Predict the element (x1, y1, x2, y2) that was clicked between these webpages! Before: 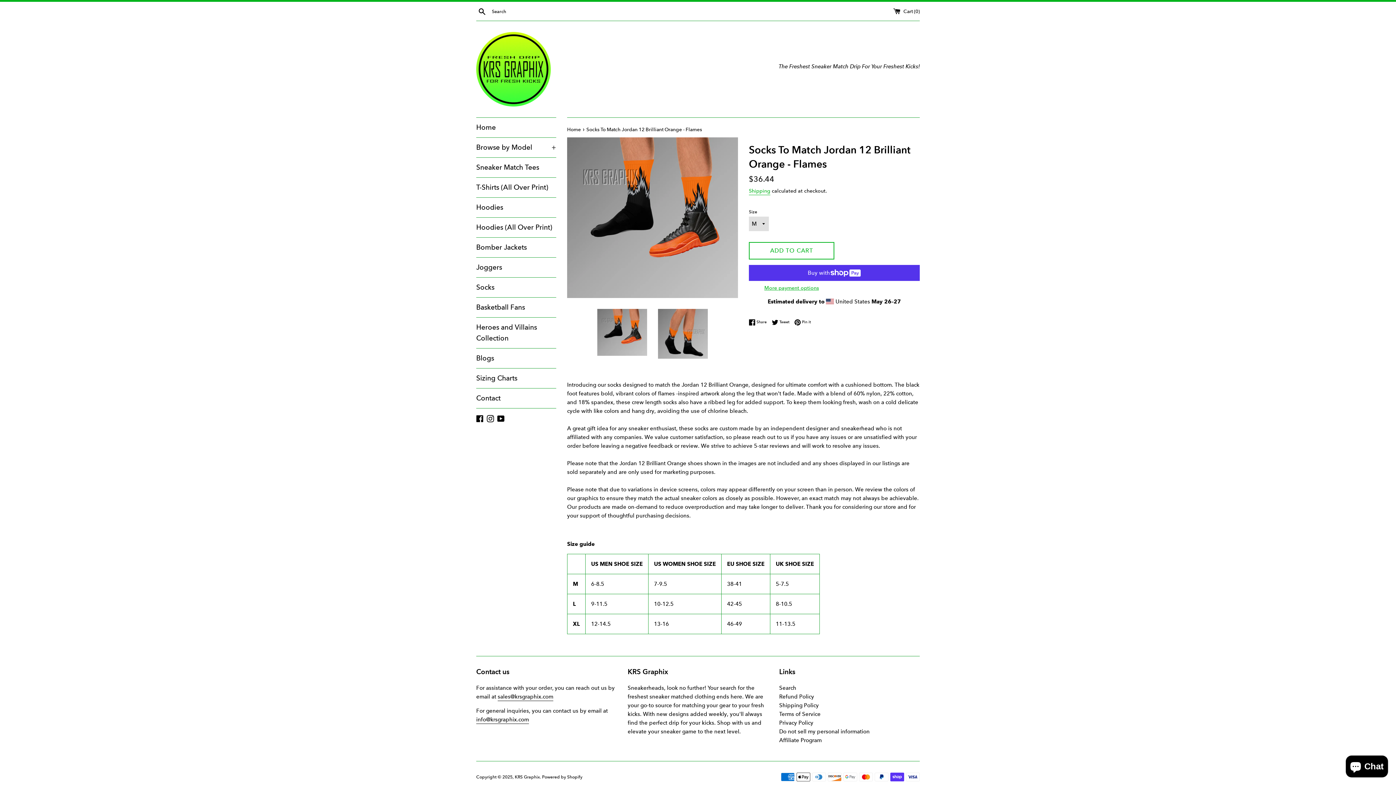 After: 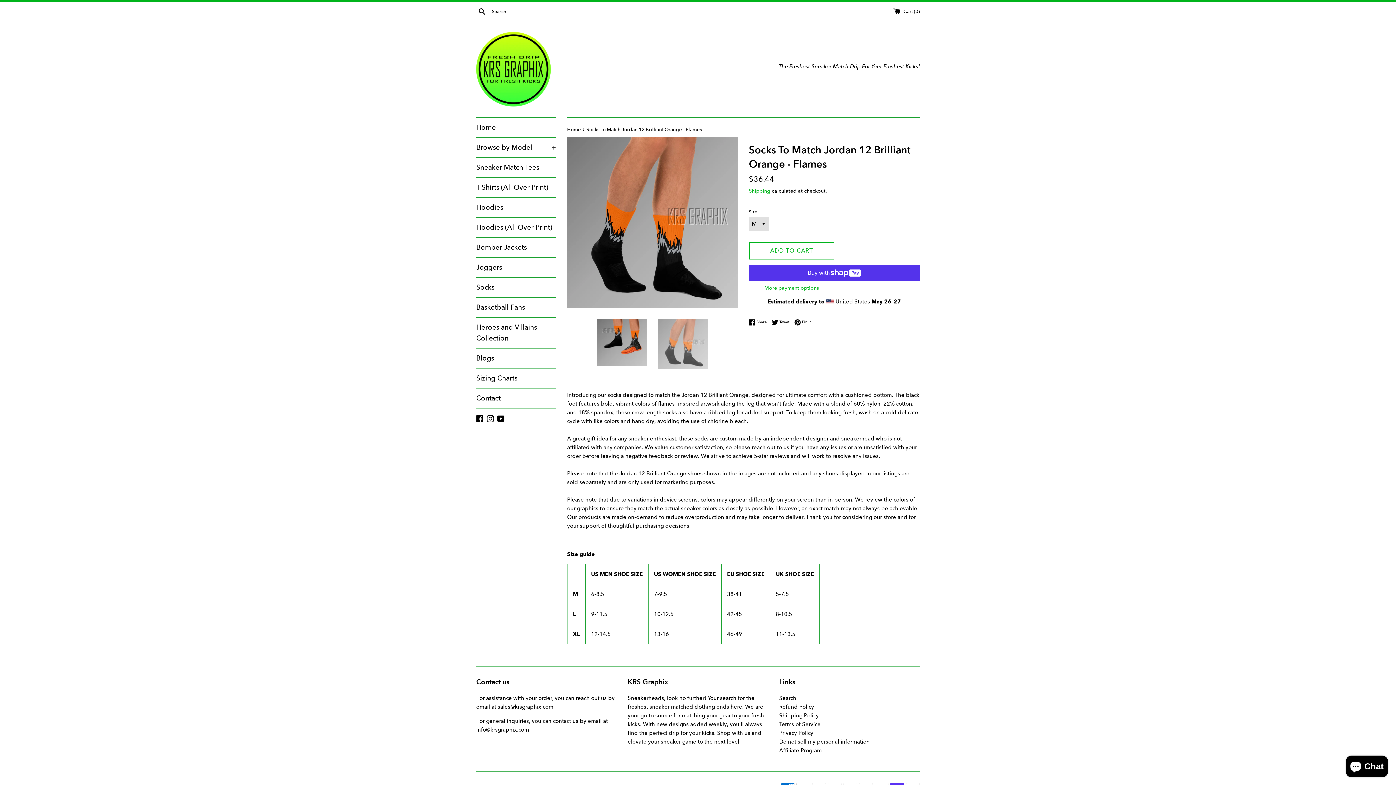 Action: bbox: (658, 309, 707, 358)